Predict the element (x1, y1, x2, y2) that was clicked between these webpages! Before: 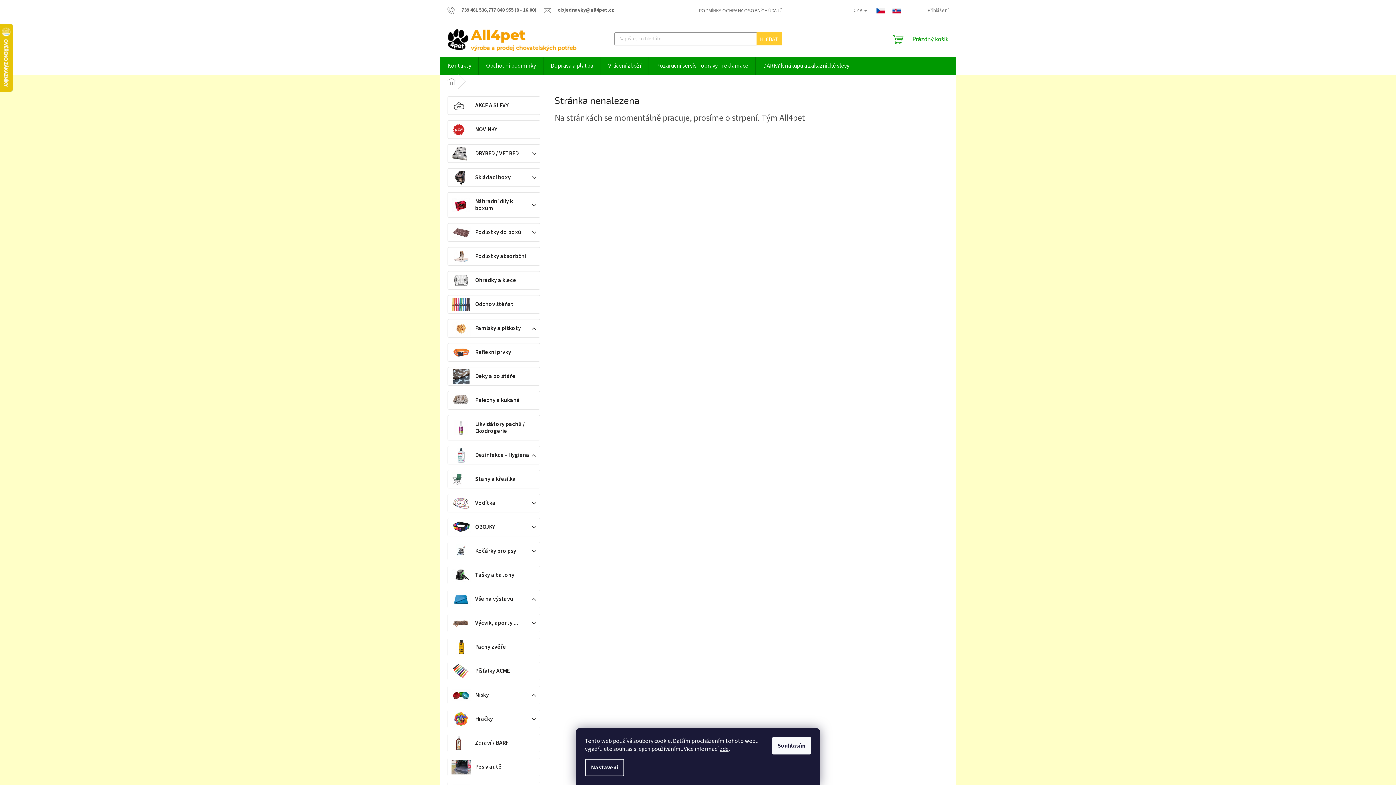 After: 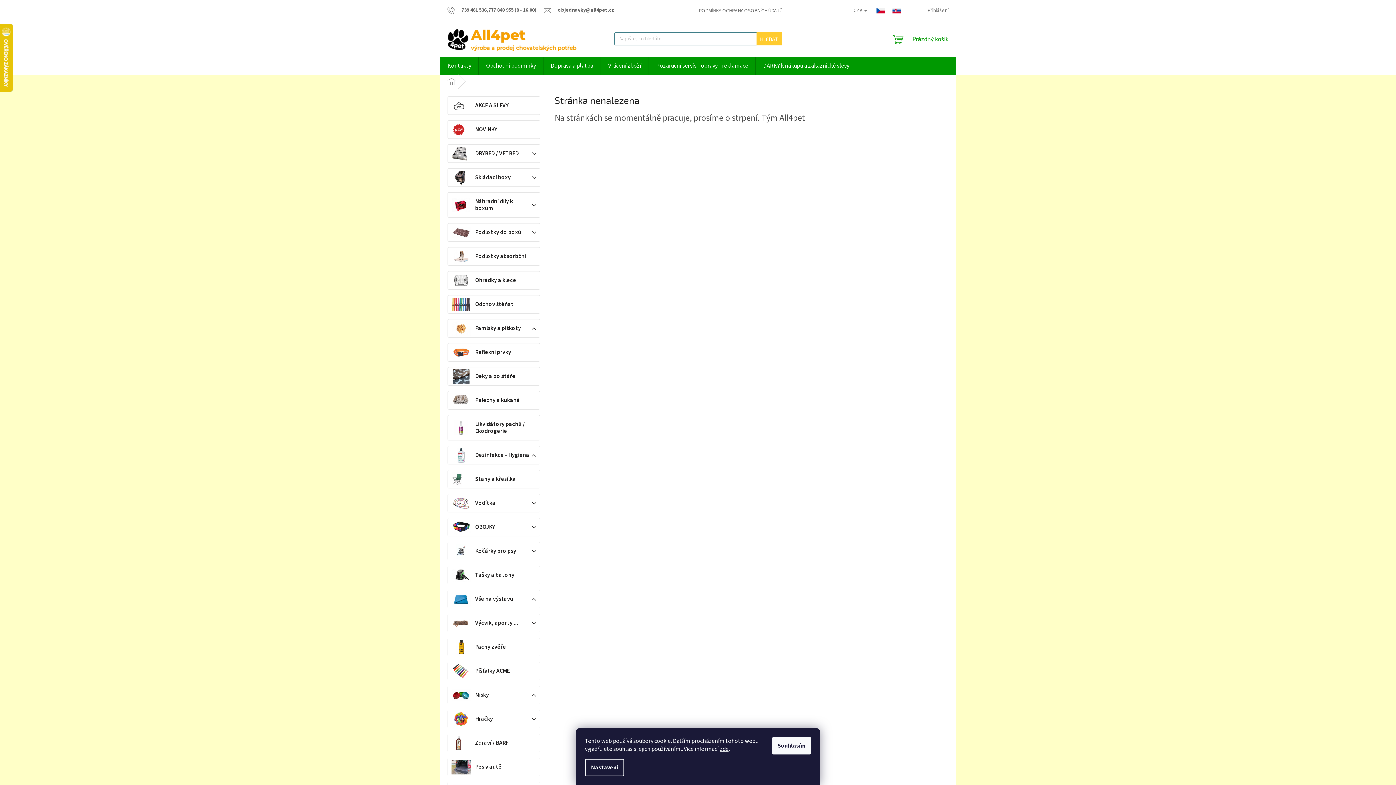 Action: bbox: (756, 32, 781, 45) label: HLEDAT